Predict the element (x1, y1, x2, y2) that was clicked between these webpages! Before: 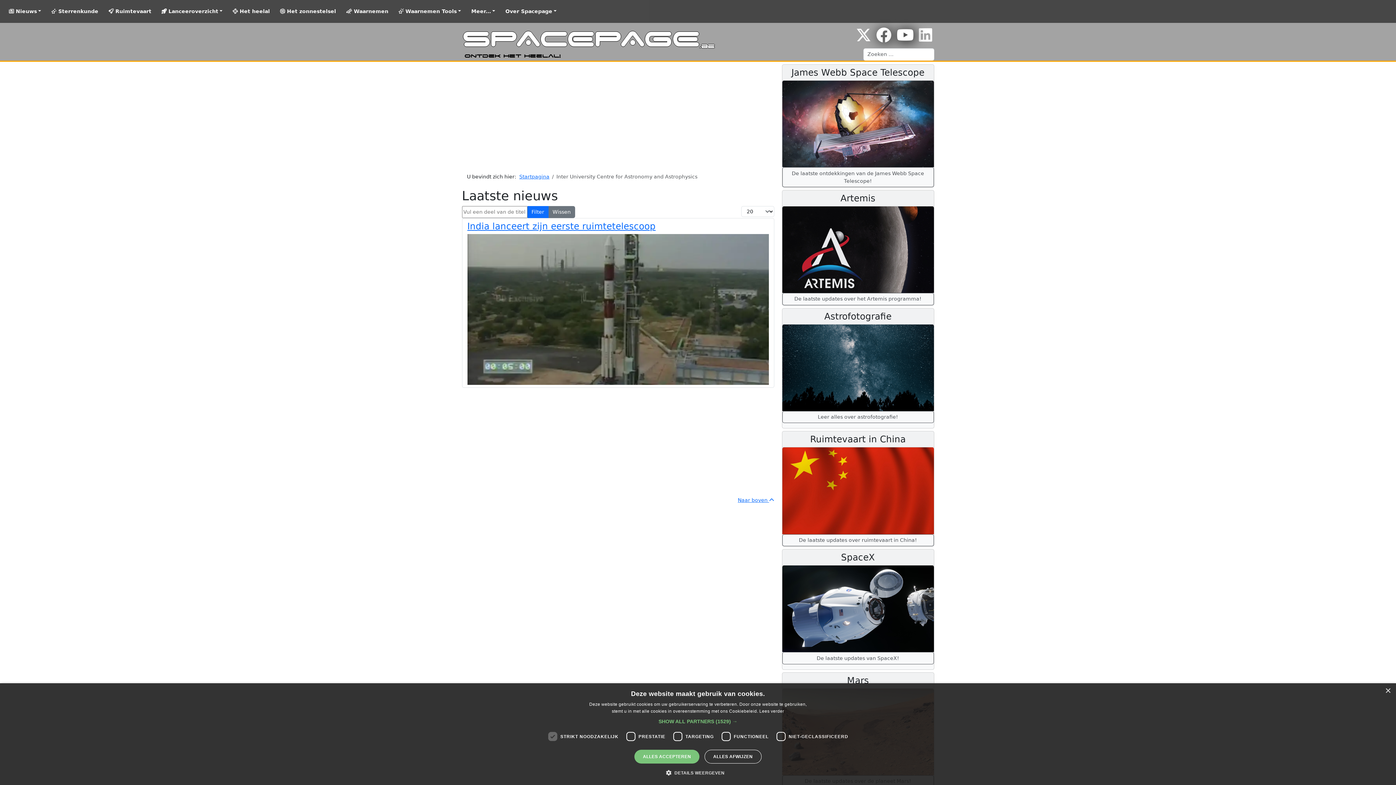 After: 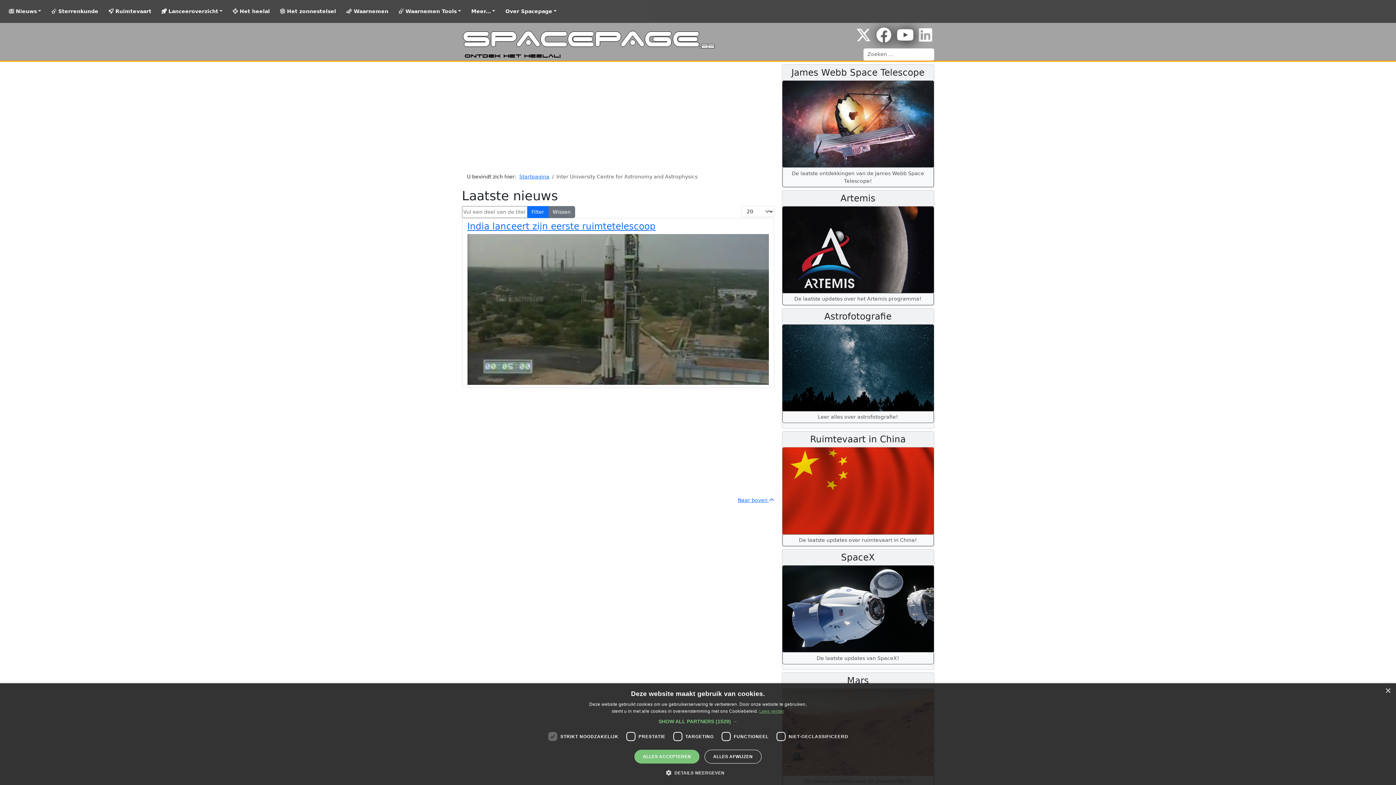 Action: bbox: (759, 709, 784, 714) label: Lees verder, opens a new window